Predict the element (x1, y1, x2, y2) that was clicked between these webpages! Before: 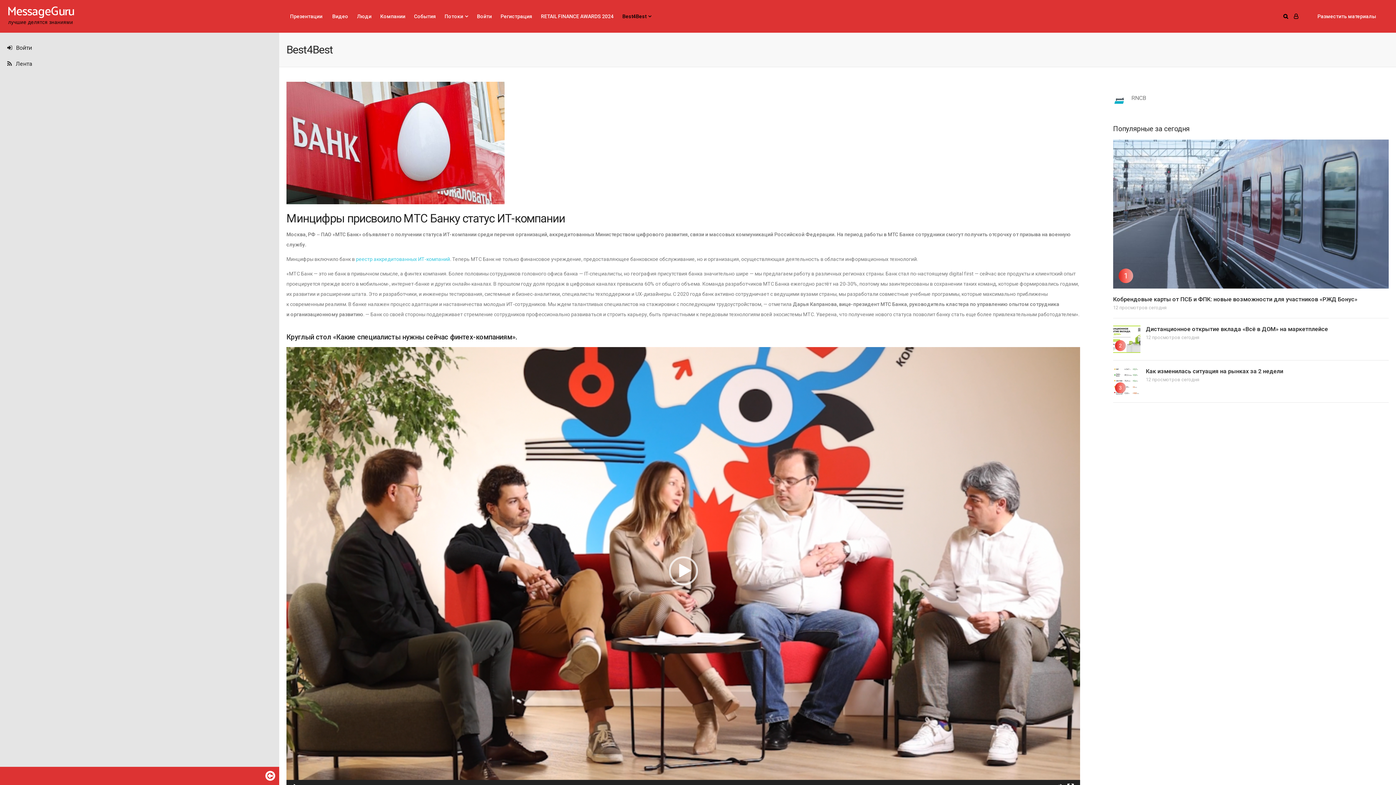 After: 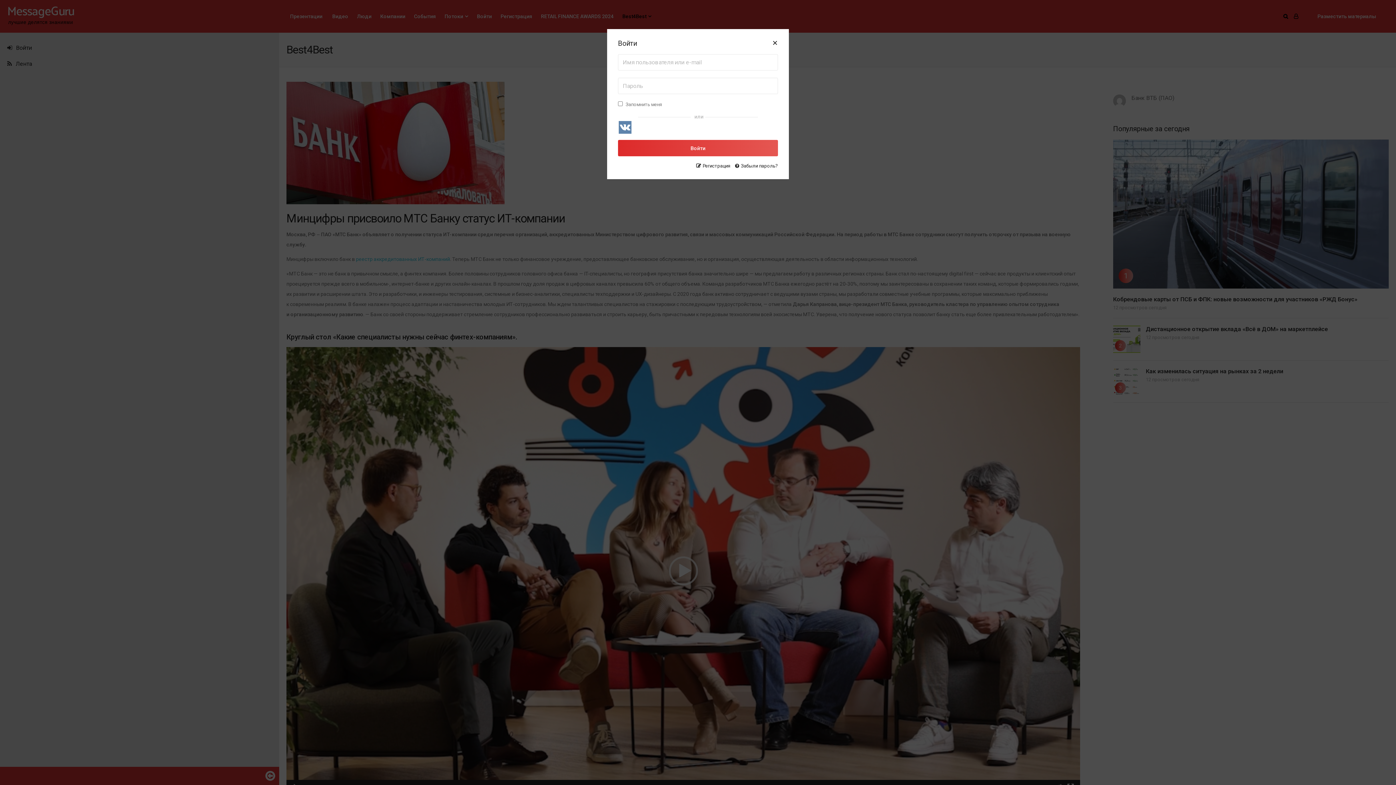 Action: label: Войти bbox: (0, 40, 279, 56)